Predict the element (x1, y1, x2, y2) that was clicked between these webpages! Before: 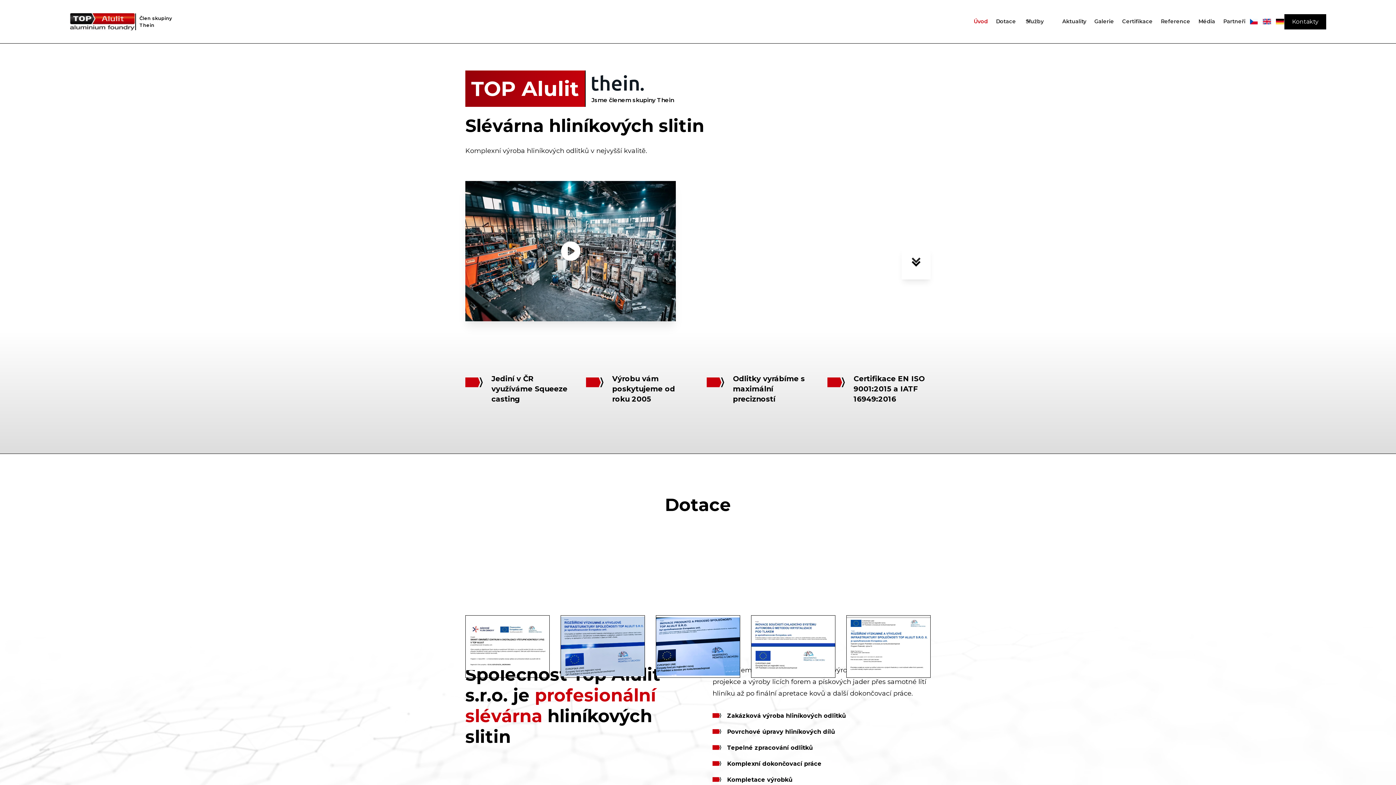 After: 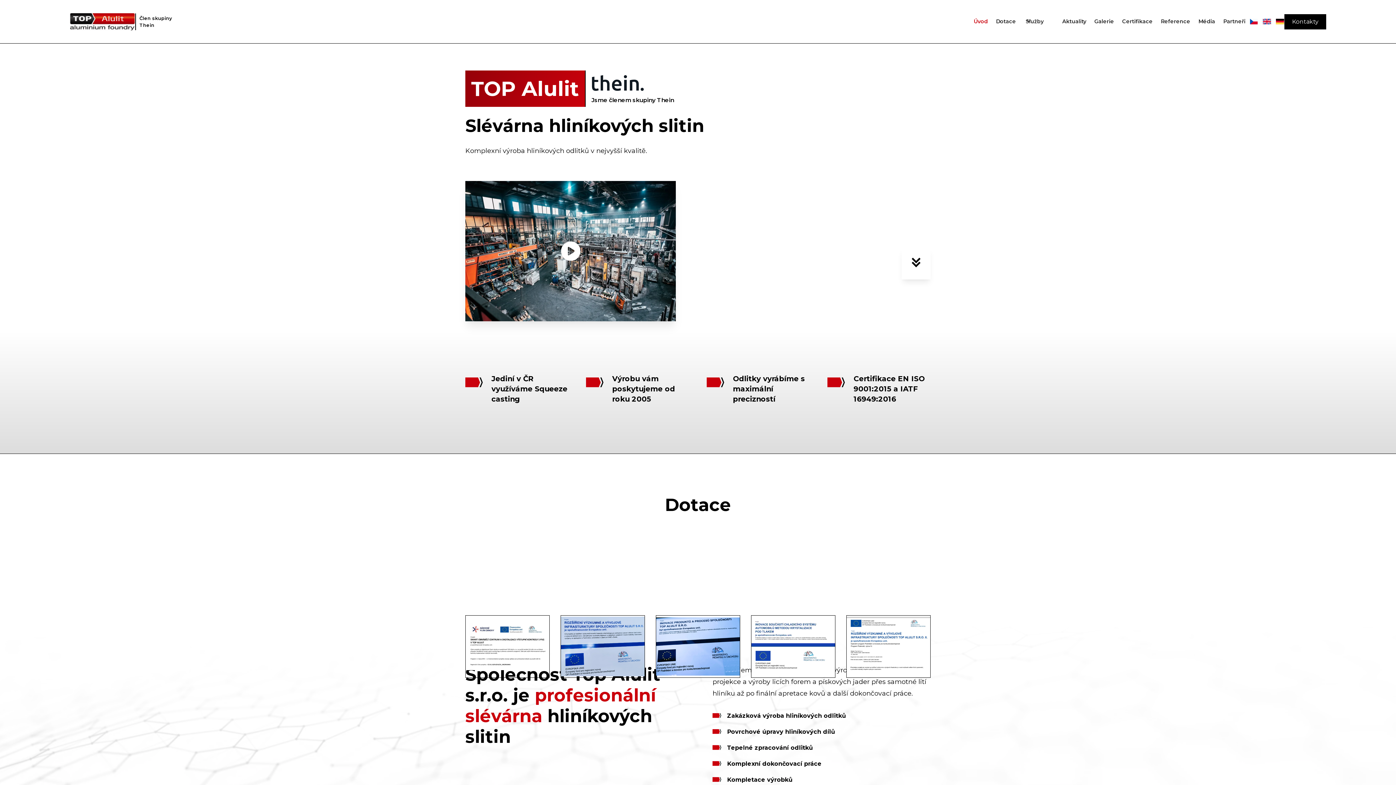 Action: bbox: (1262, 13, 1271, 29)